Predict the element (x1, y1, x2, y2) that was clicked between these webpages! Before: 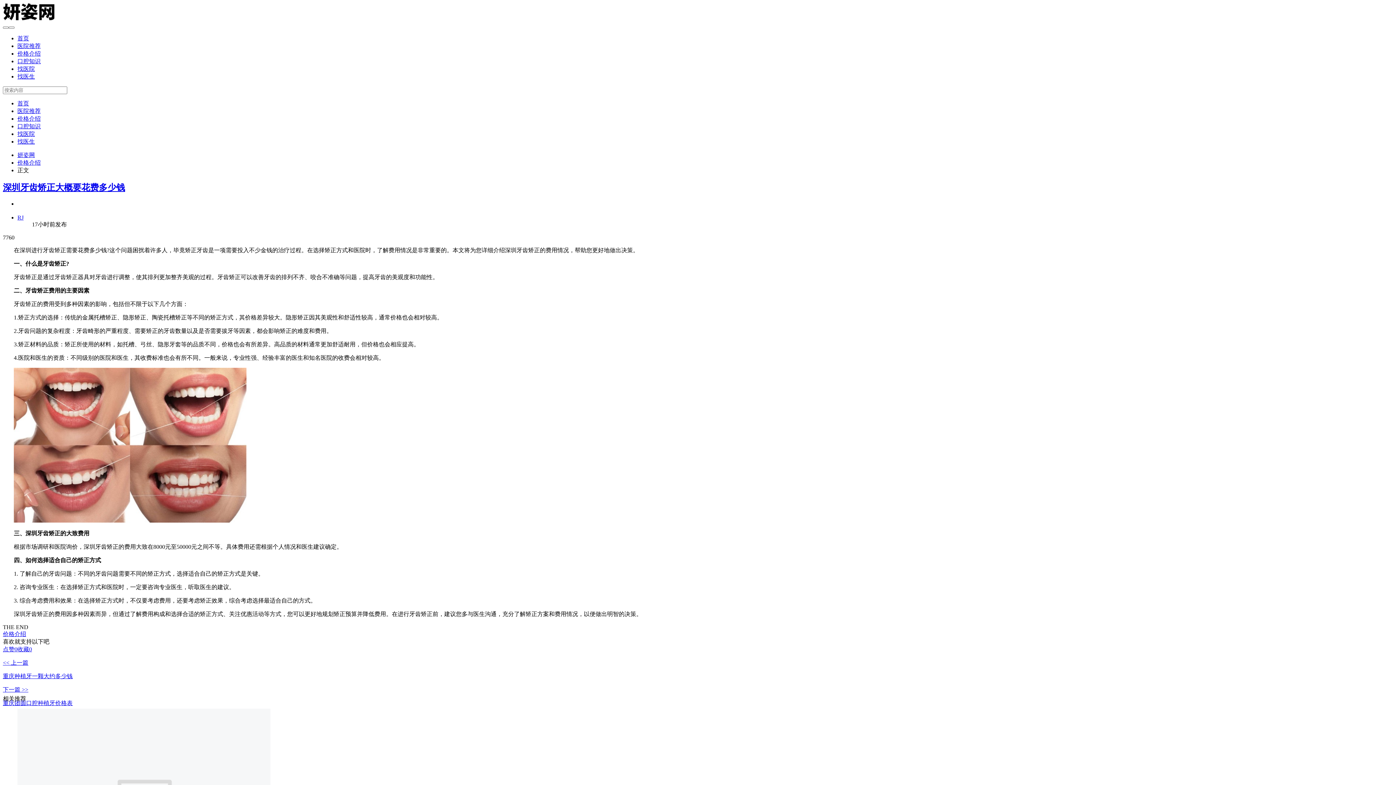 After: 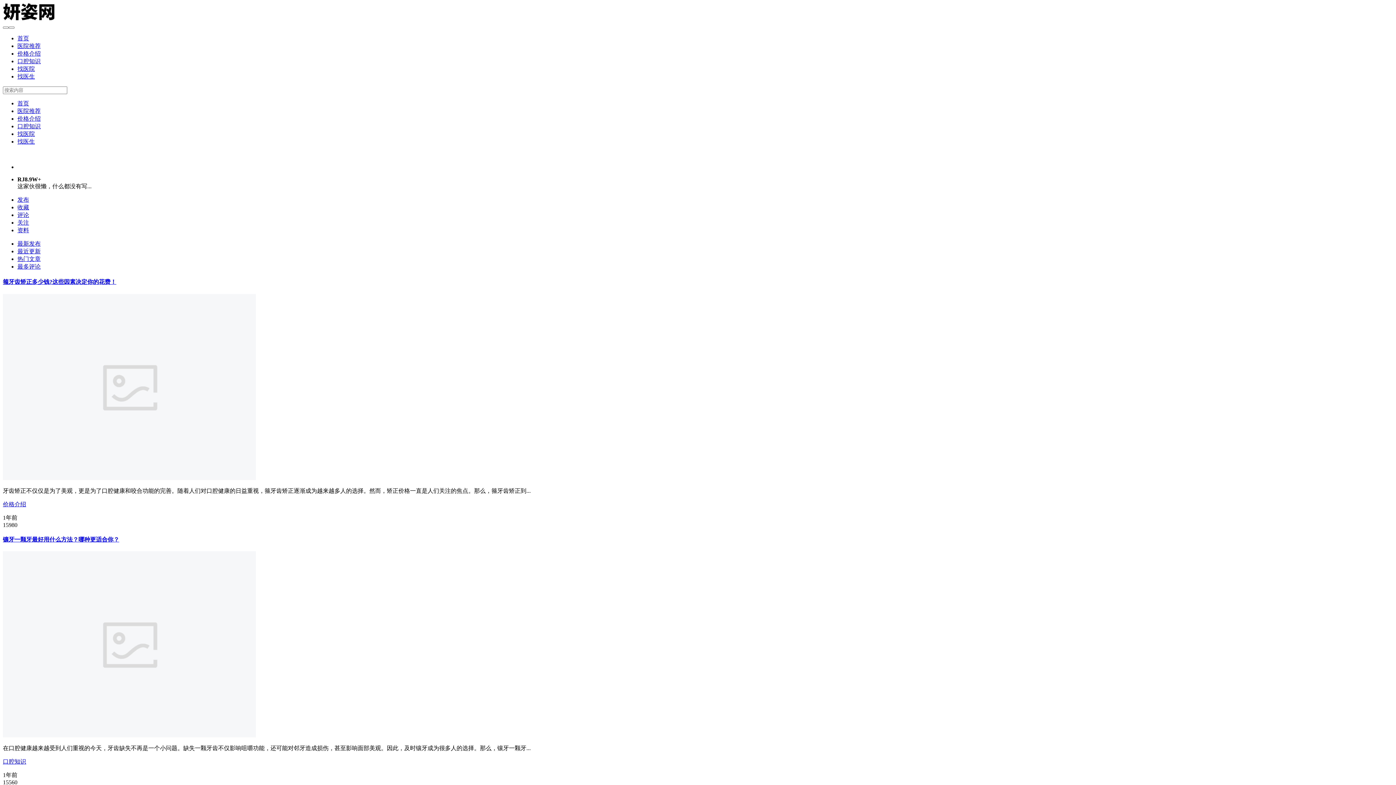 Action: label: RJ bbox: (17, 214, 23, 220)